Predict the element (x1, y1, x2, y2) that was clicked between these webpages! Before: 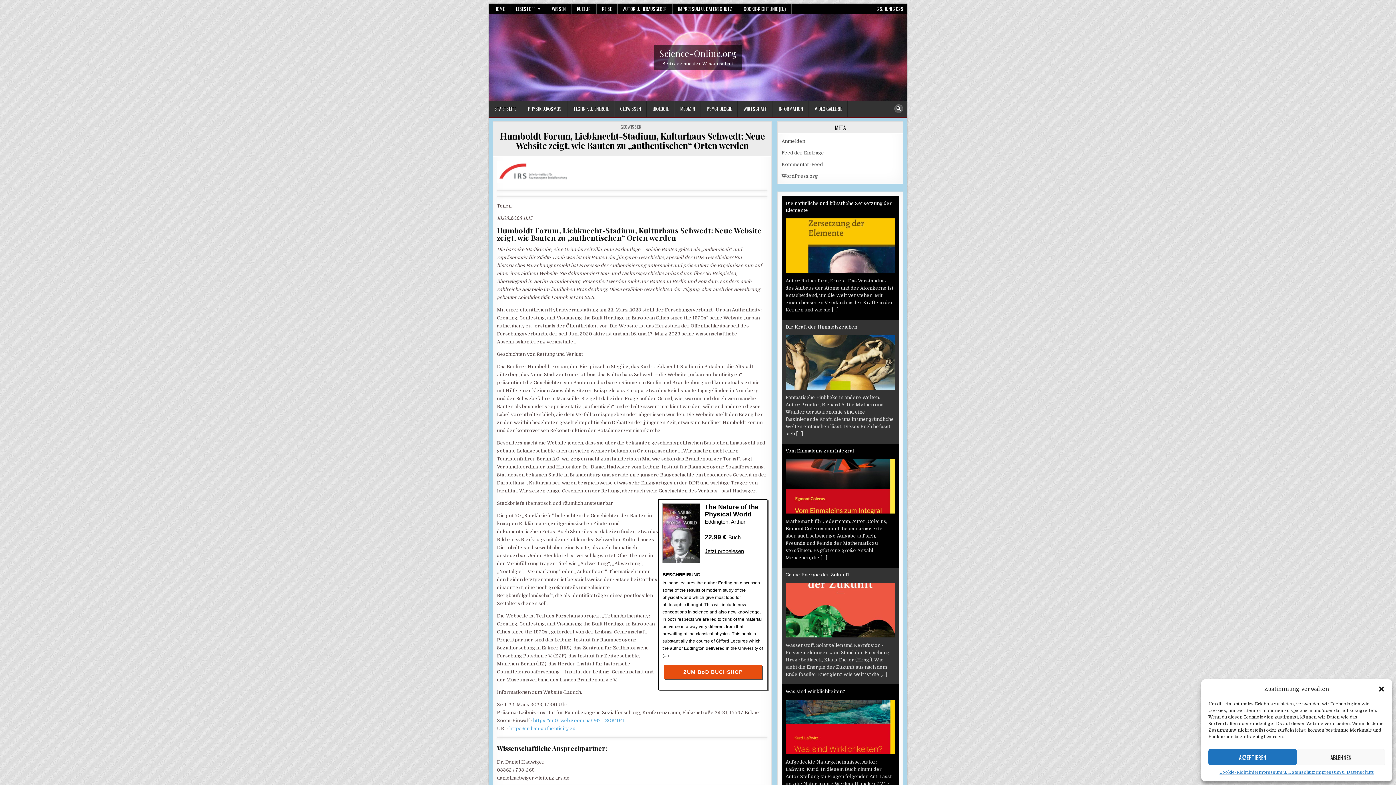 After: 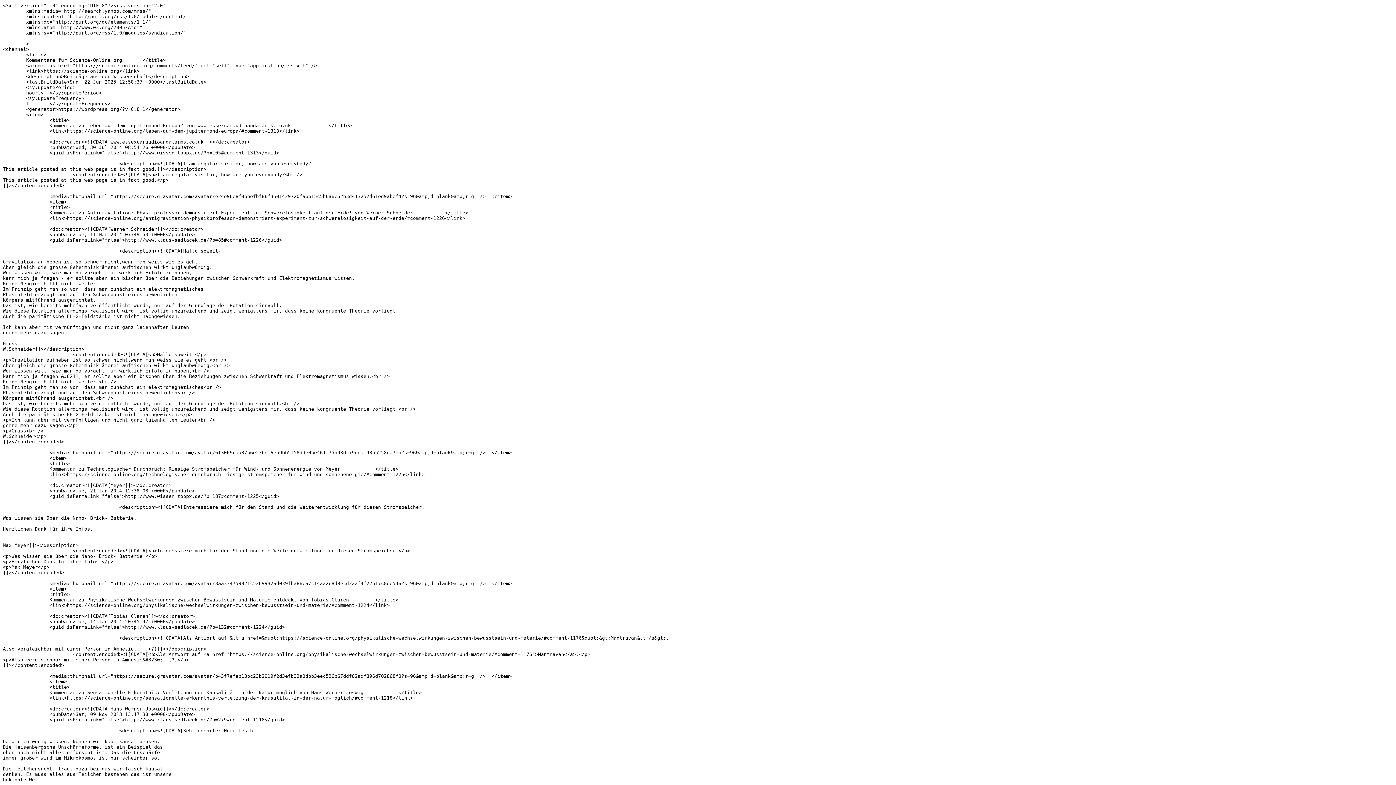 Action: label: Kommentar-Feed bbox: (781, 161, 823, 167)